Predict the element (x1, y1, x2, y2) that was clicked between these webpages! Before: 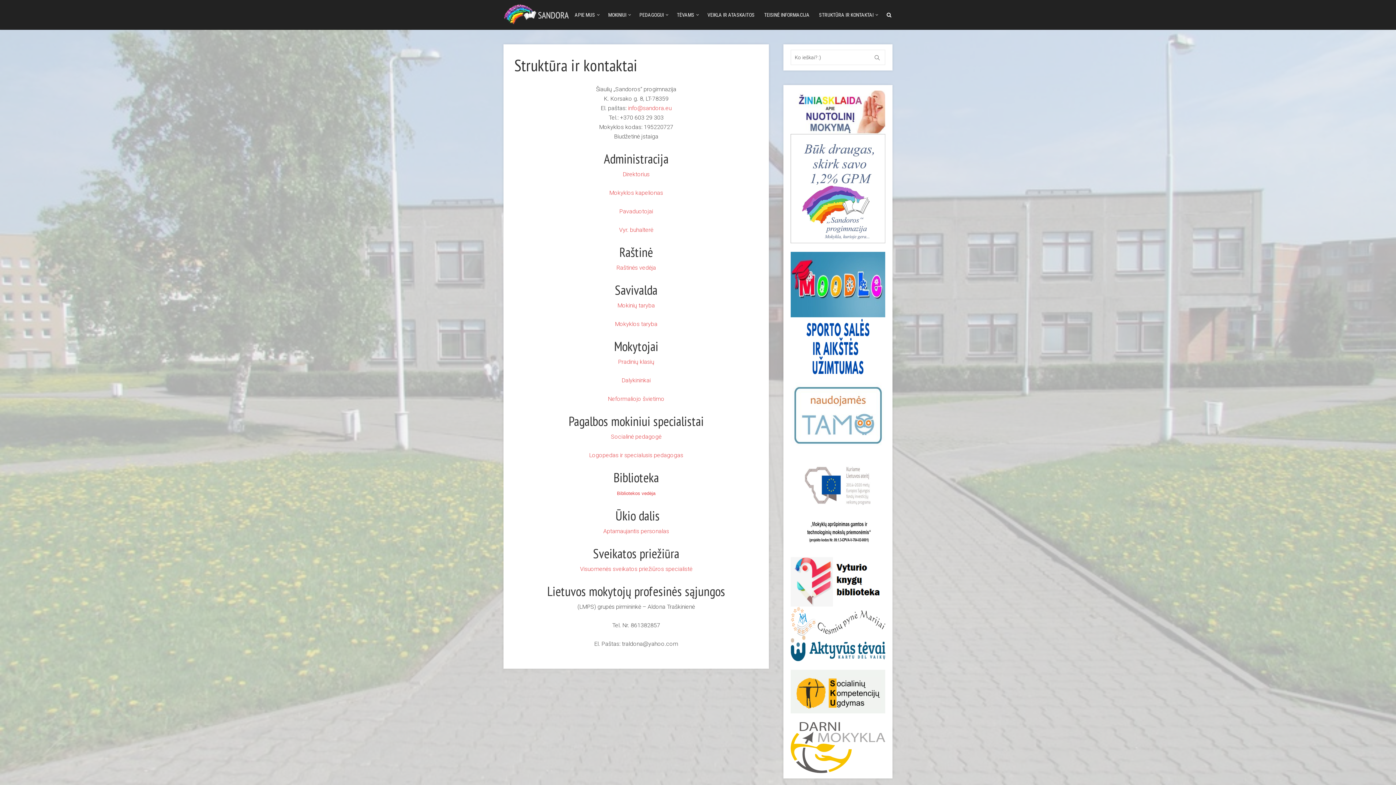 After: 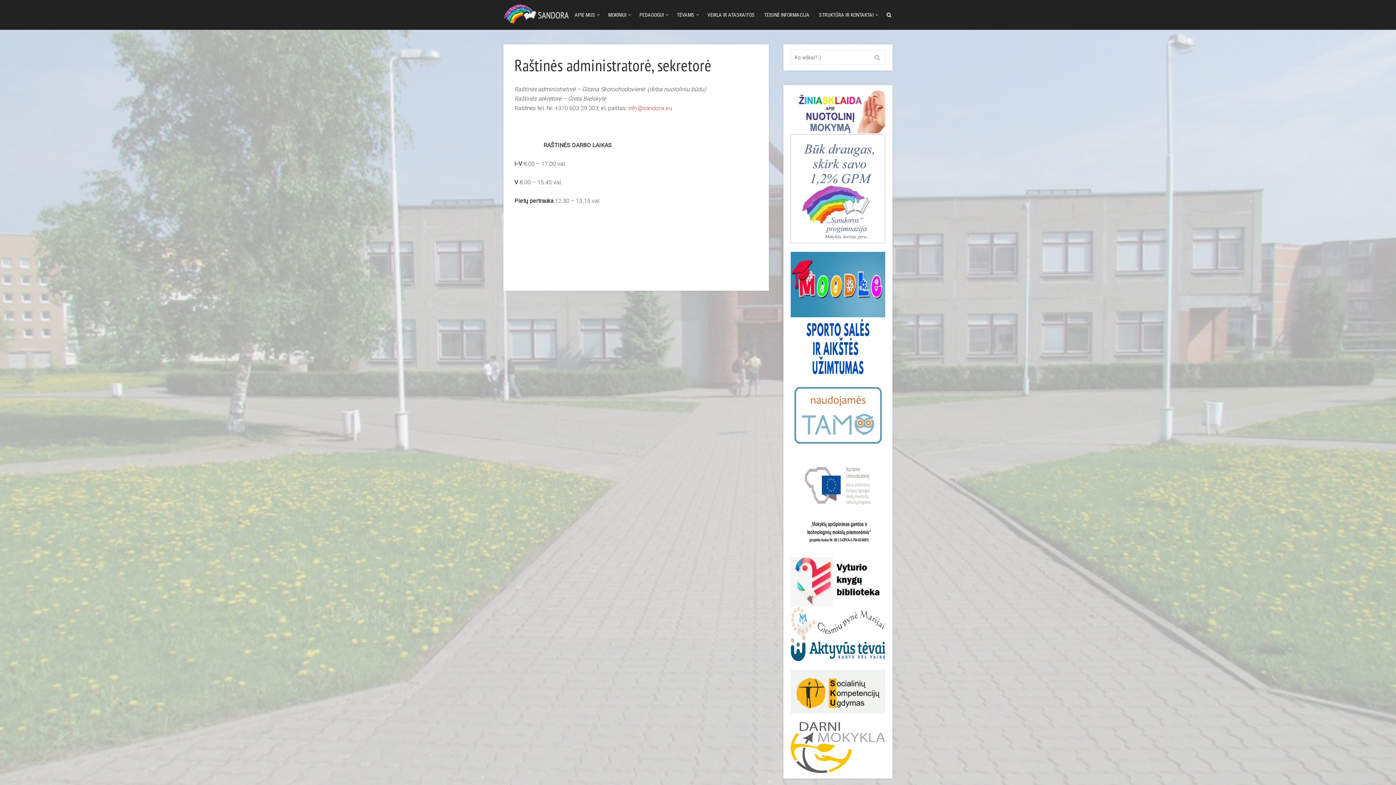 Action: bbox: (616, 264, 656, 271) label: Raštinės vedėja